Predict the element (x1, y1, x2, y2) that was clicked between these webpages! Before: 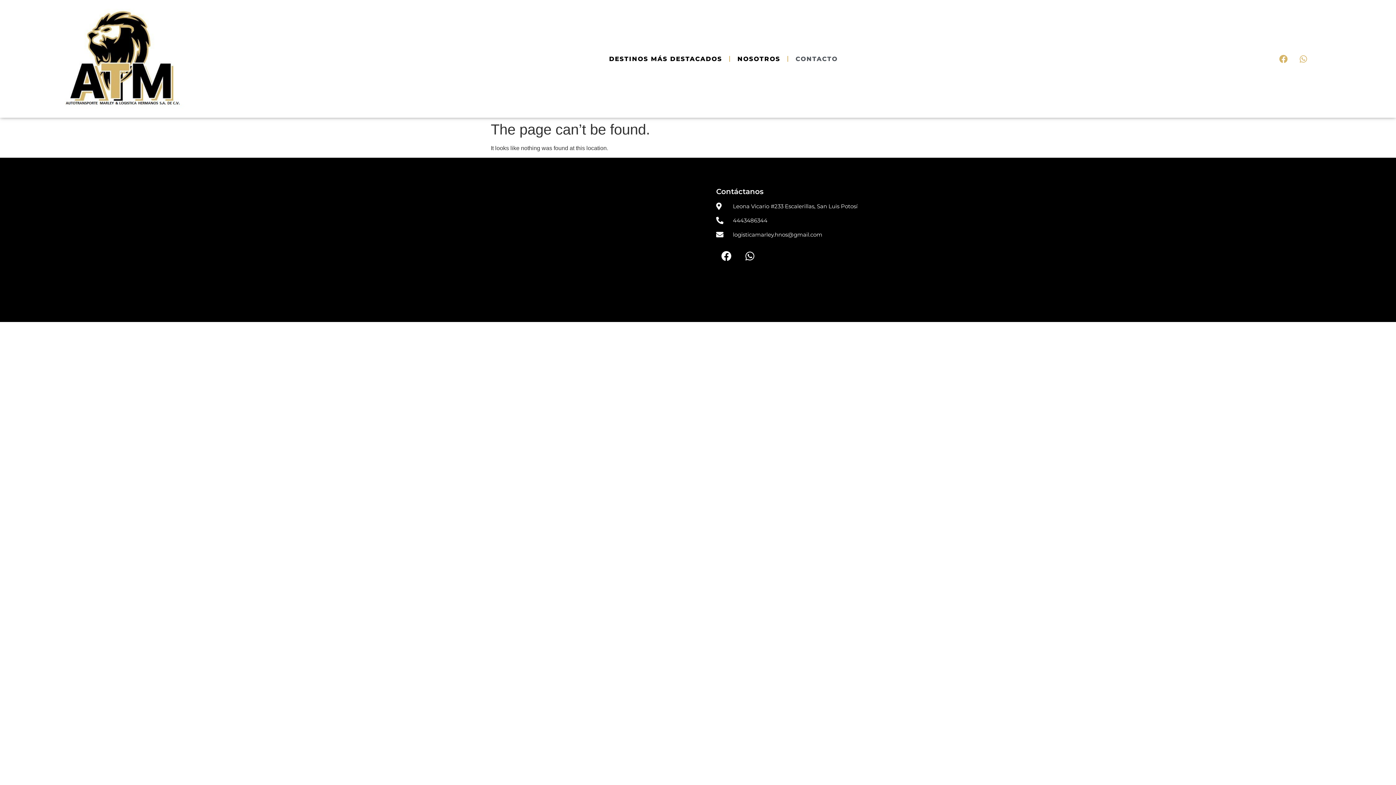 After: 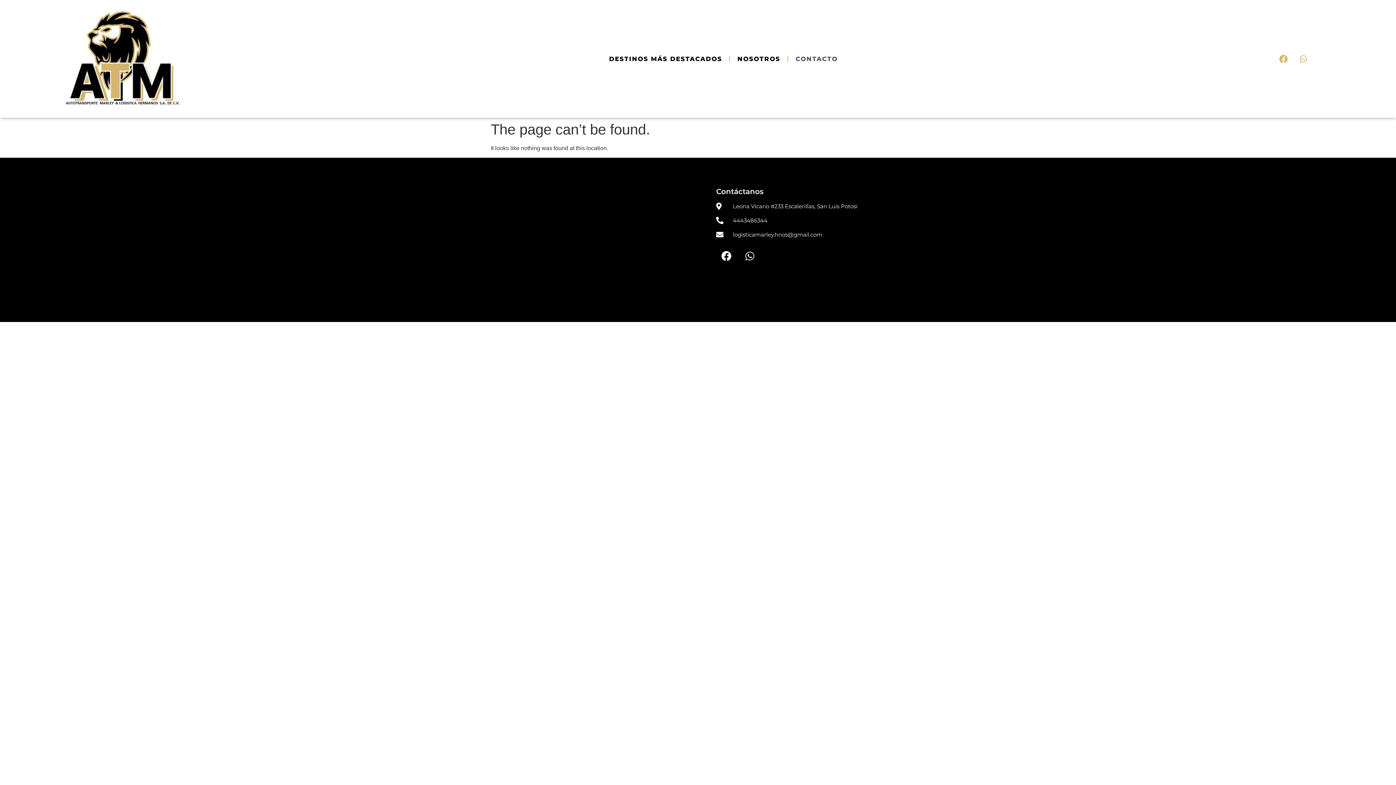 Action: bbox: (740, 246, 760, 266) label: Whatsapp